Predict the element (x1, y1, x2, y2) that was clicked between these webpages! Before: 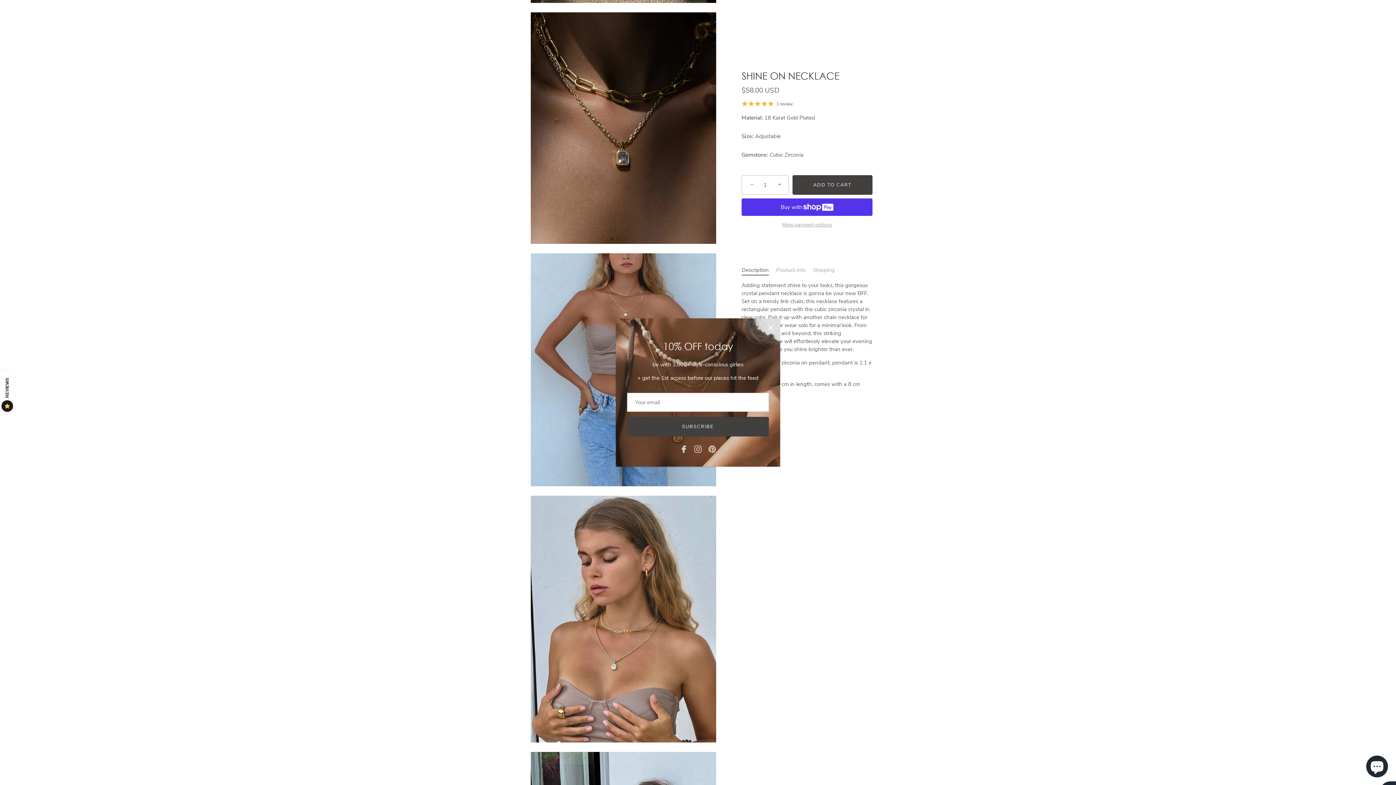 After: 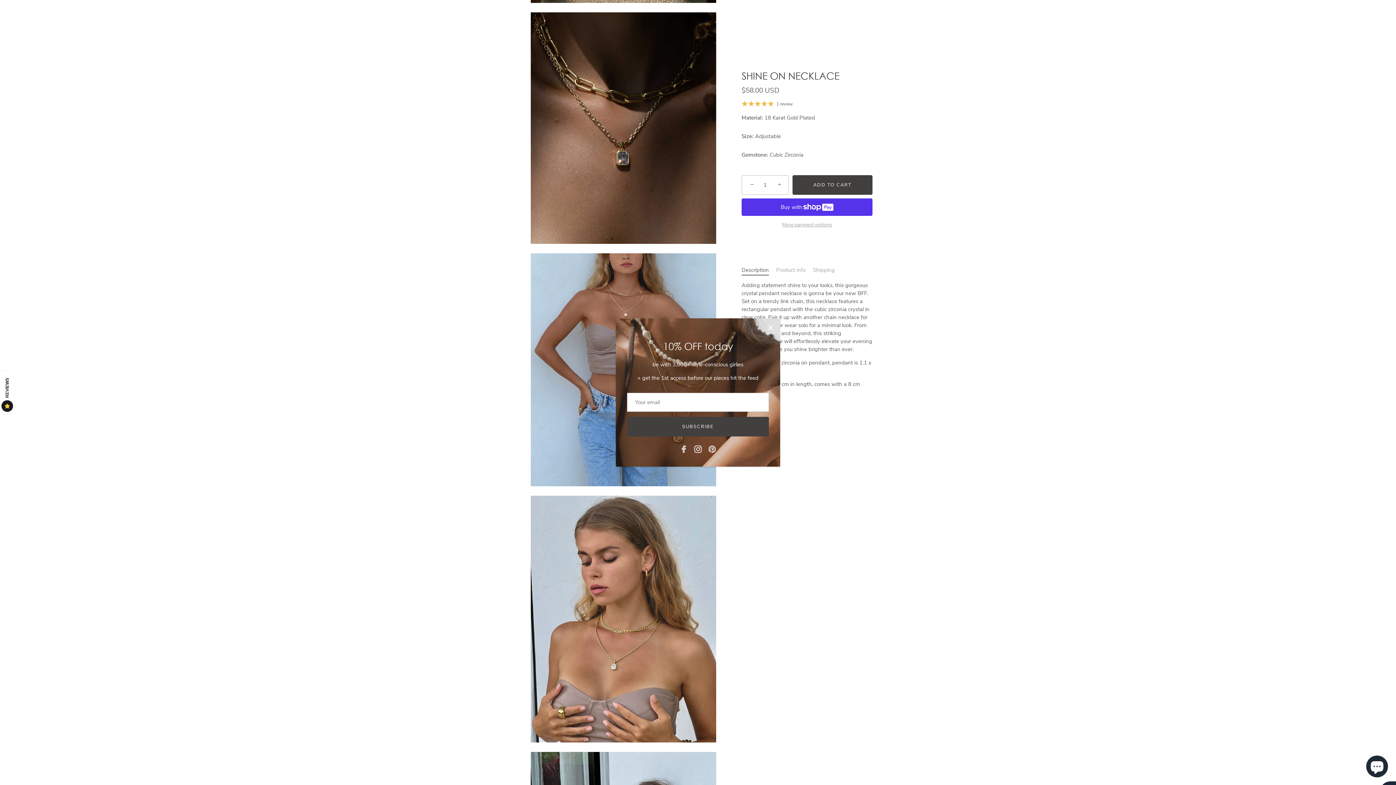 Action: bbox: (694, 445, 701, 452) label: Instagram